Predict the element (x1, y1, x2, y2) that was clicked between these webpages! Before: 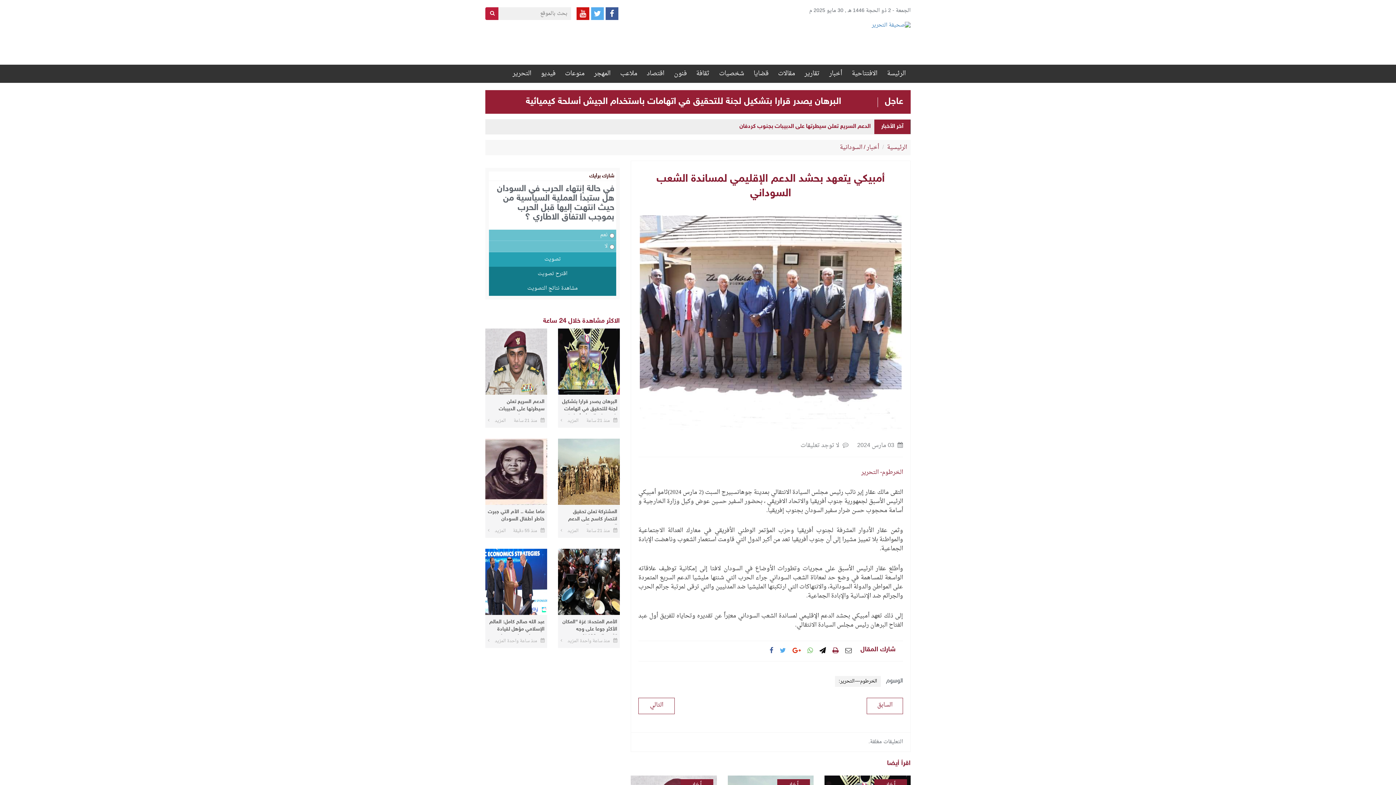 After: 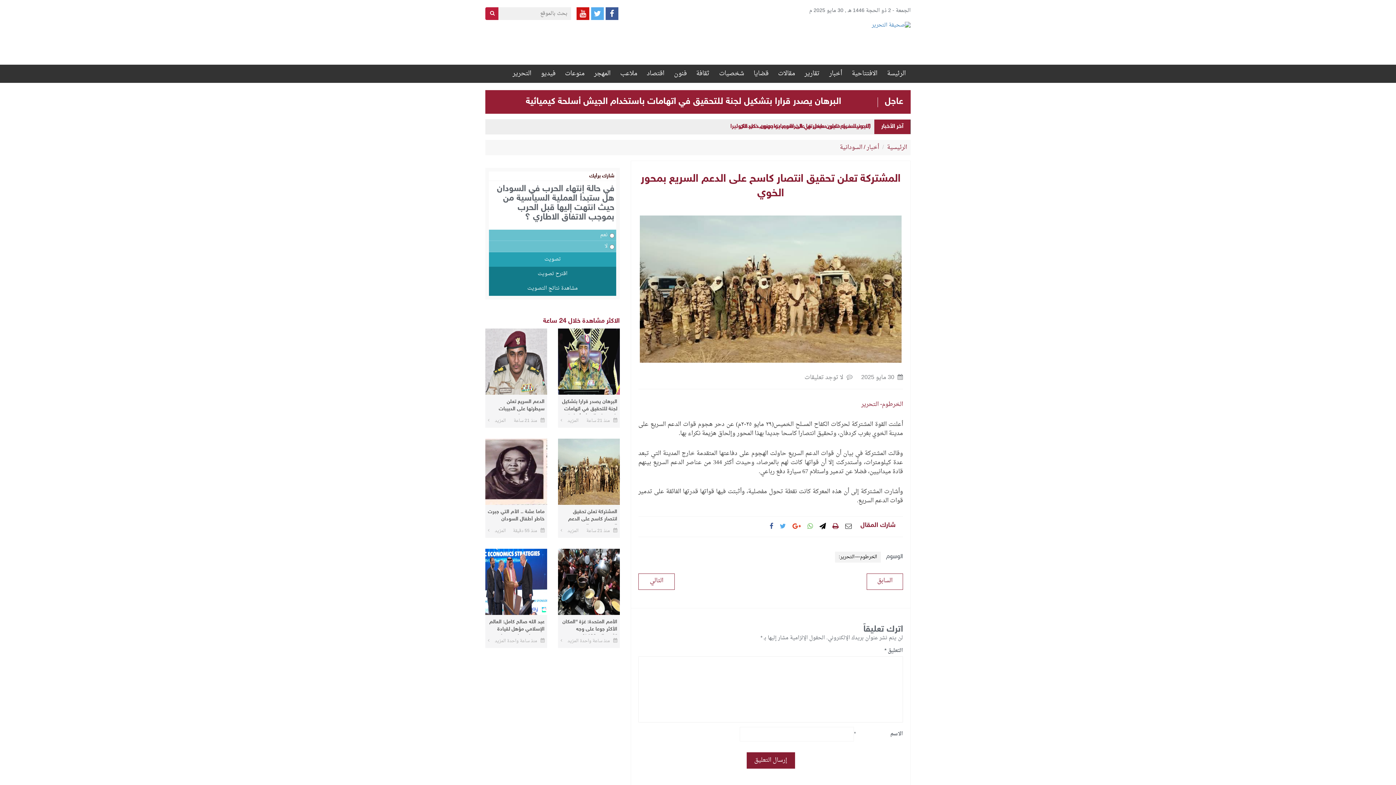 Action: bbox: (558, 438, 620, 505)